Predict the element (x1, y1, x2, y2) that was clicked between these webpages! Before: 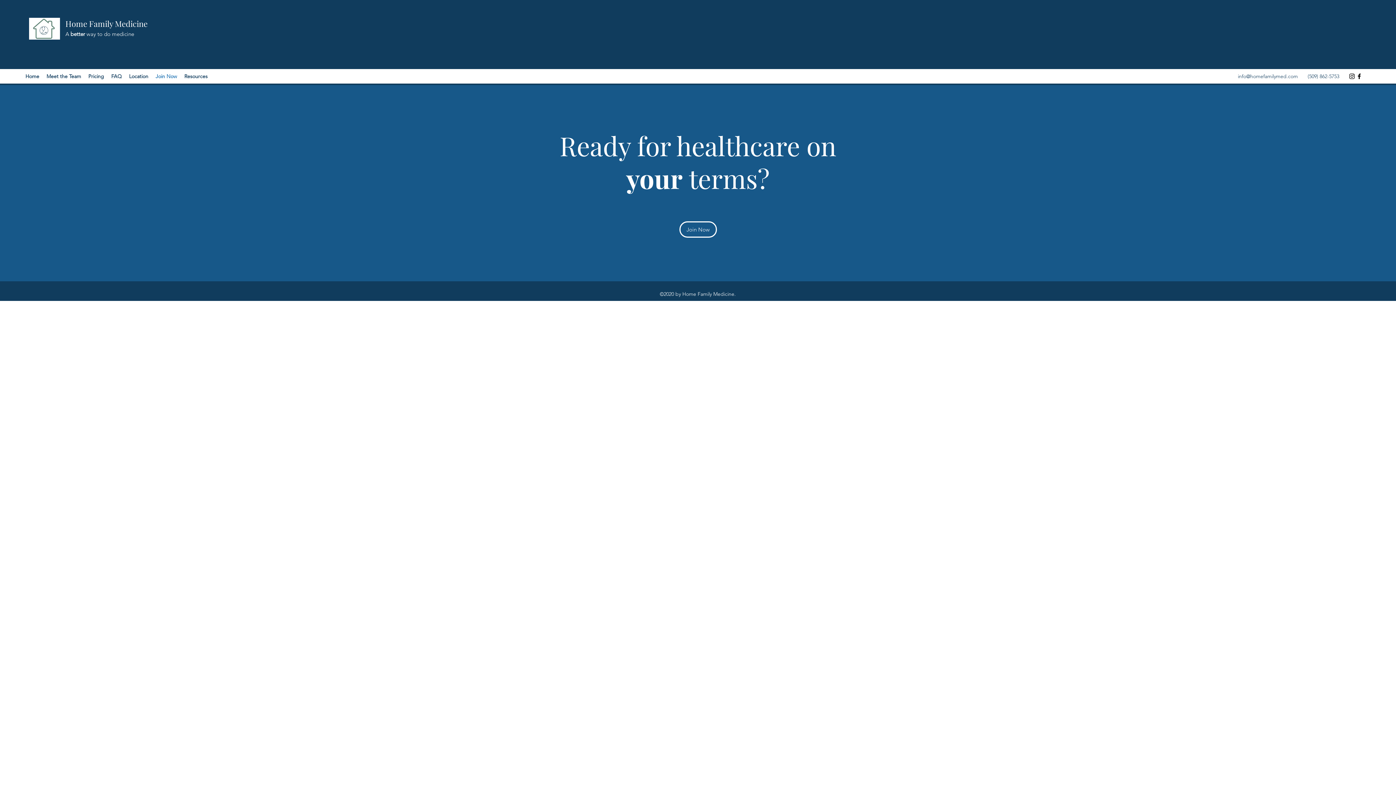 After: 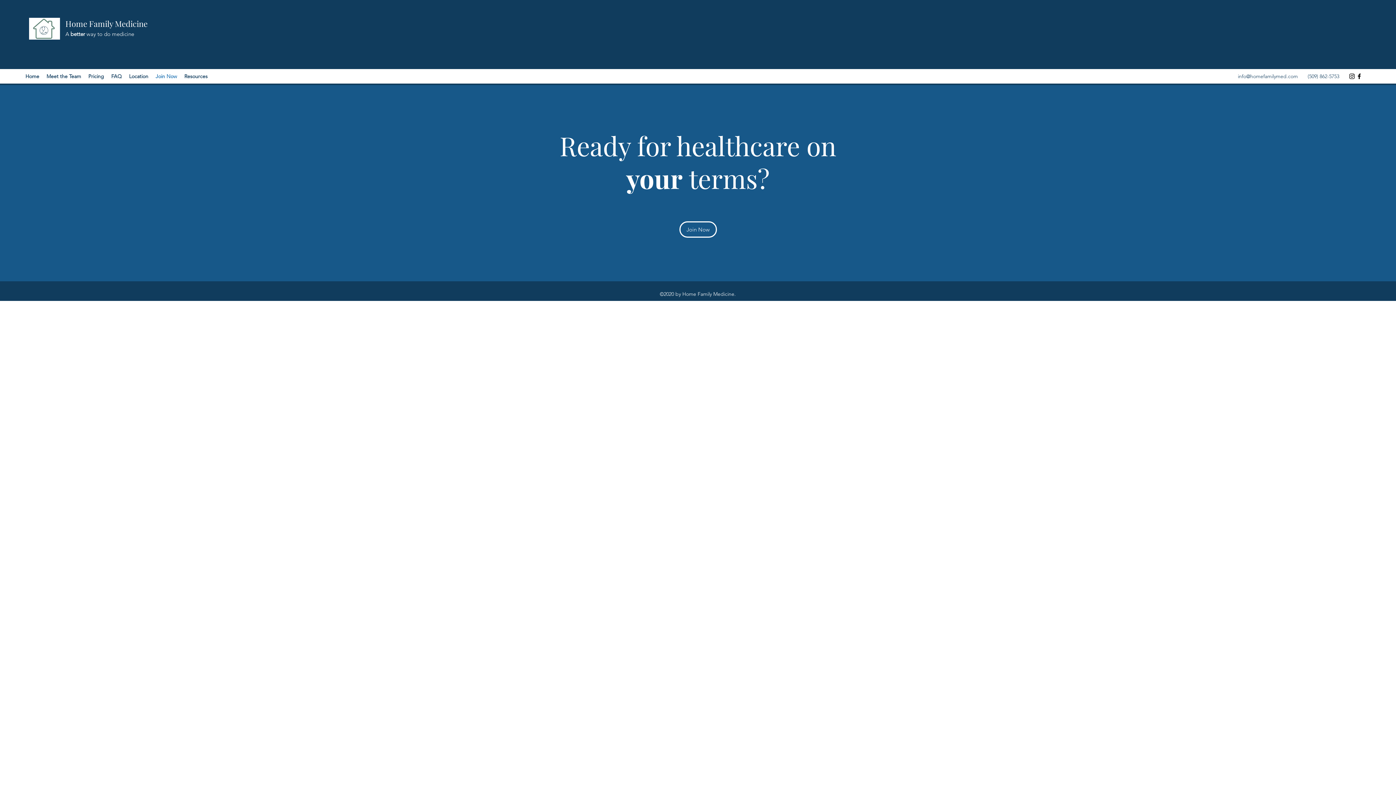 Action: label: Instagram bbox: (1348, 72, 1356, 80)